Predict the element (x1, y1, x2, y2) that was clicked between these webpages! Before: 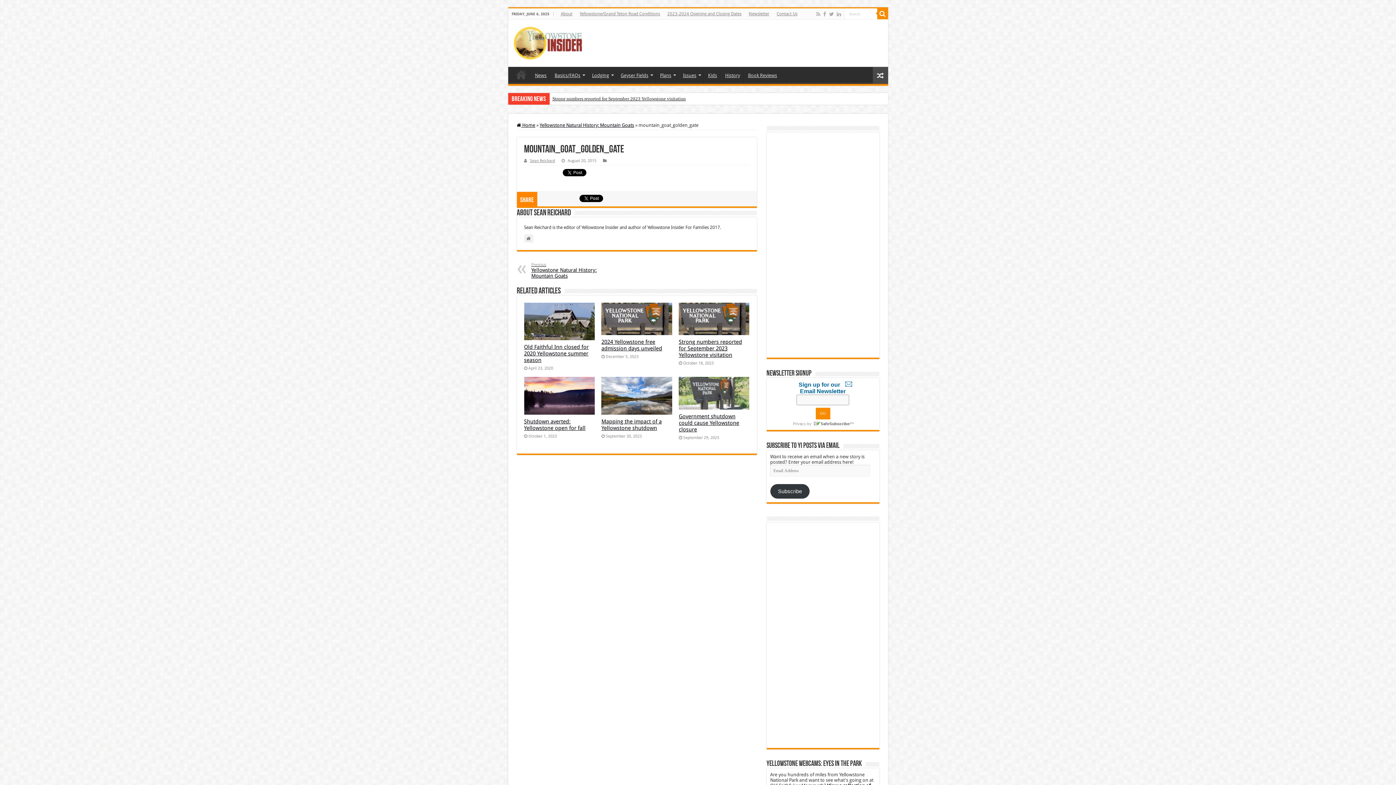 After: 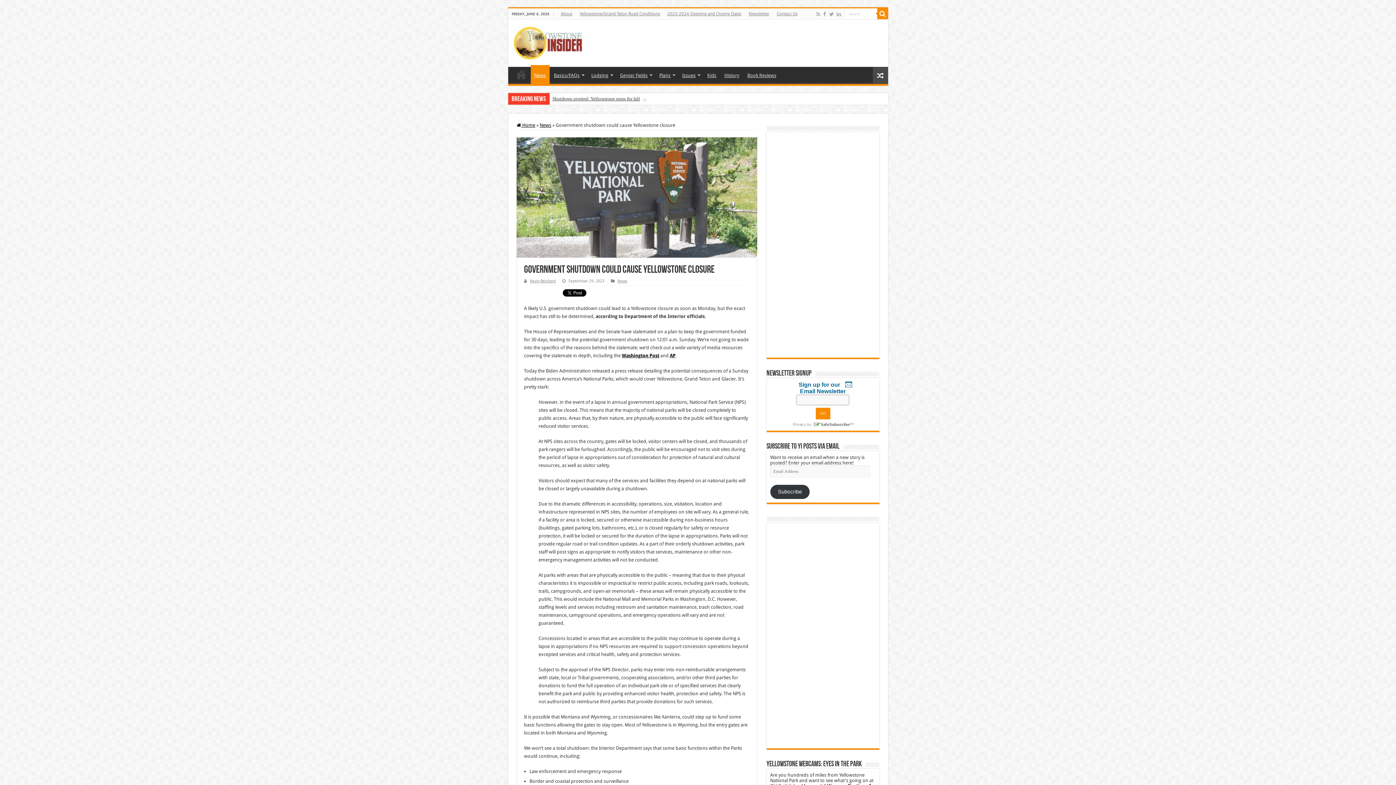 Action: label: Government shutdown could cause Yellowstone closure bbox: (678, 413, 739, 432)